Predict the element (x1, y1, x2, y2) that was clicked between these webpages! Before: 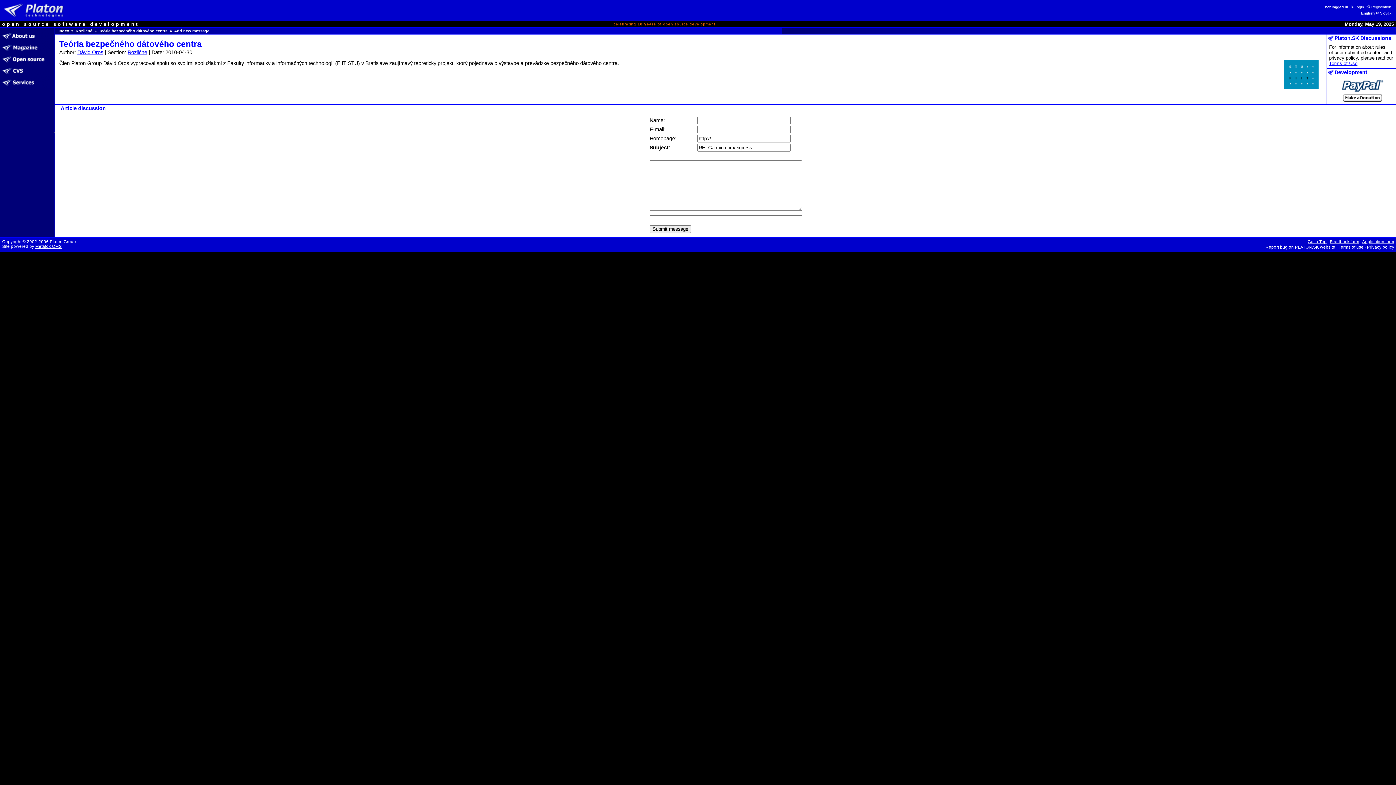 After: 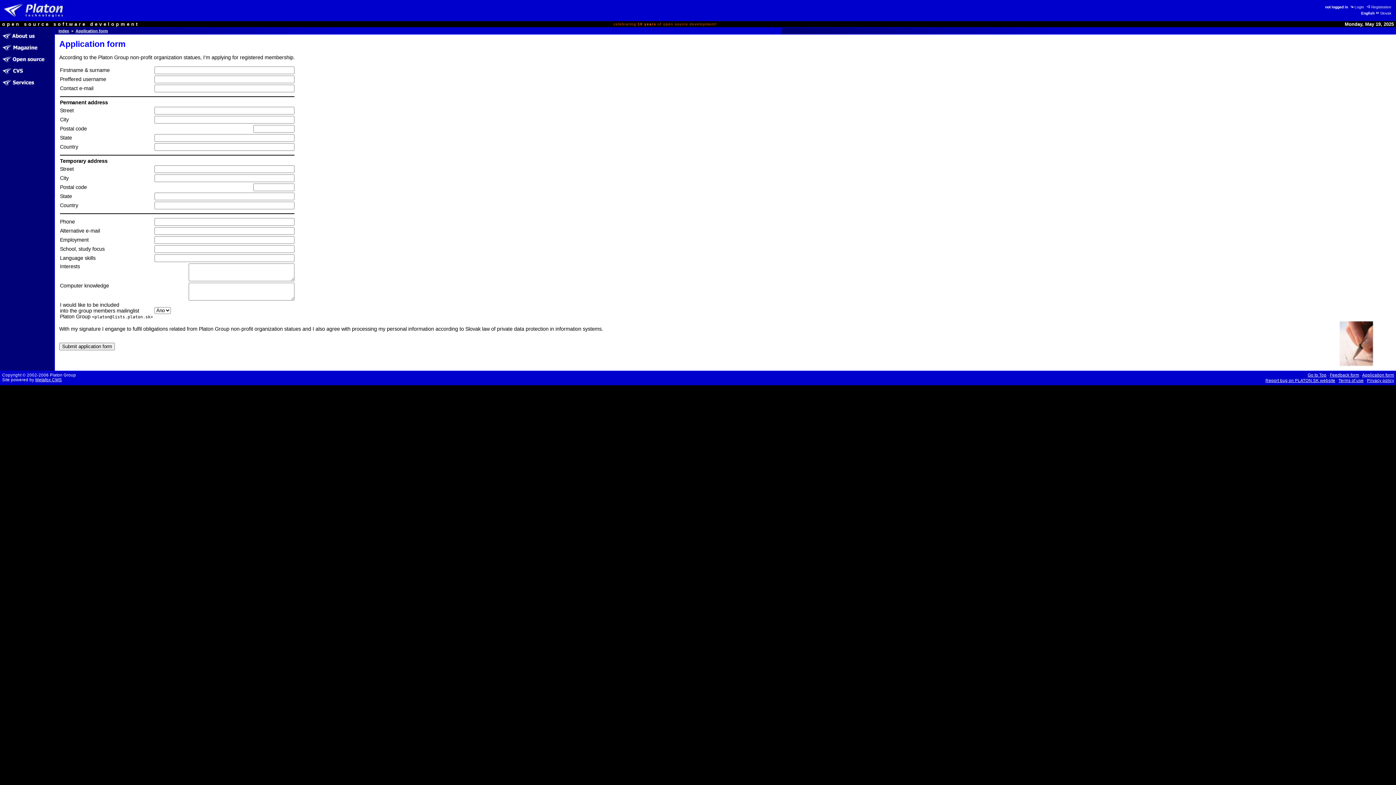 Action: label: Application form bbox: (1362, 239, 1394, 244)